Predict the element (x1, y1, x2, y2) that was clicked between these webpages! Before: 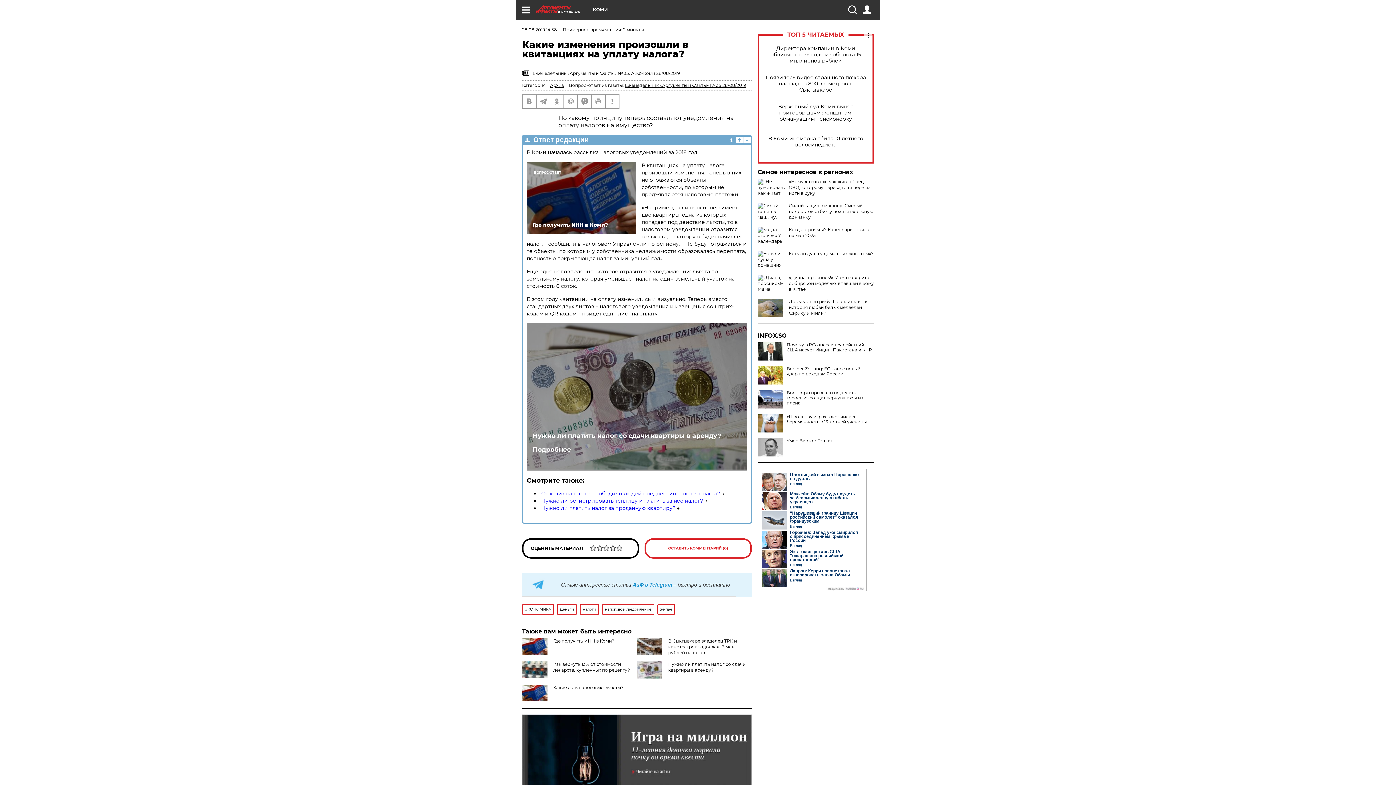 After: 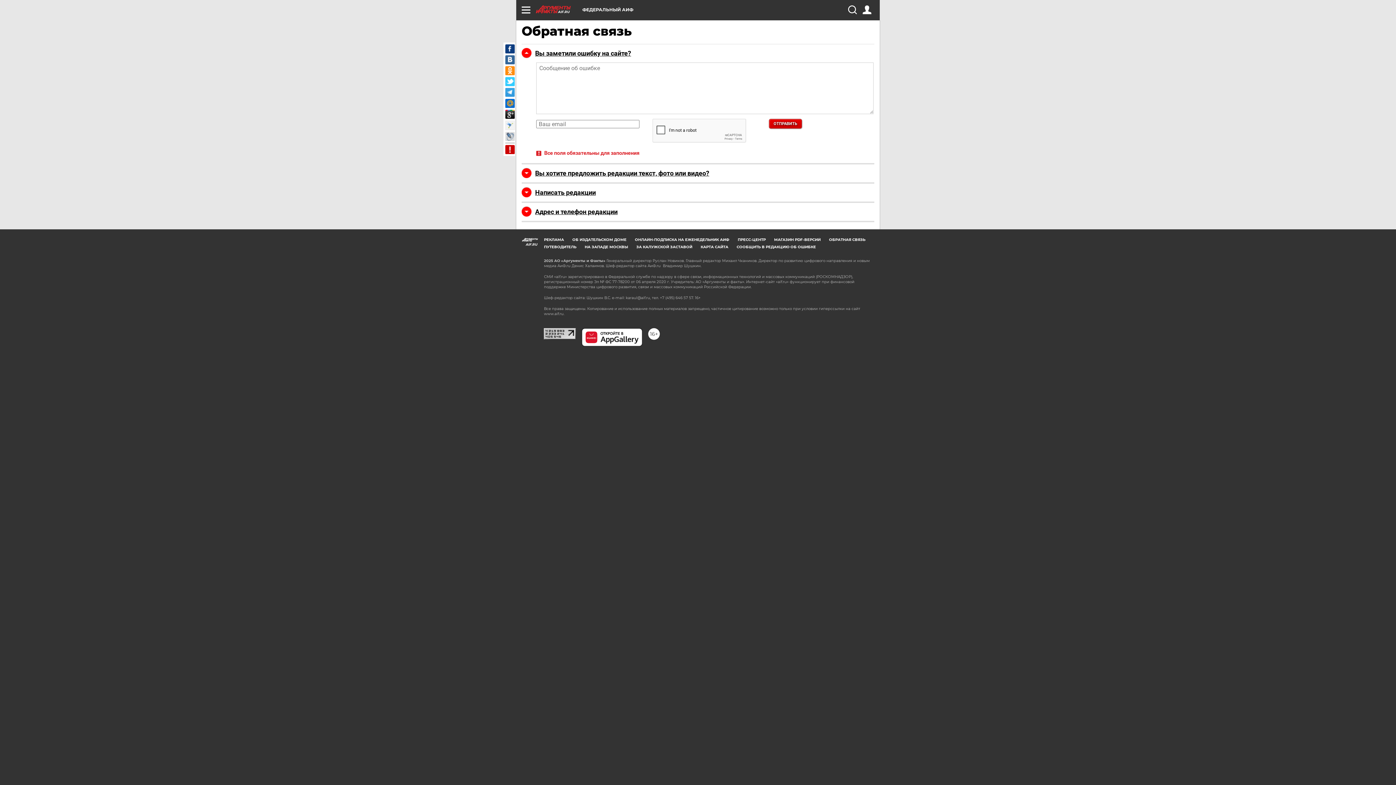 Action: bbox: (605, 94, 618, 108)